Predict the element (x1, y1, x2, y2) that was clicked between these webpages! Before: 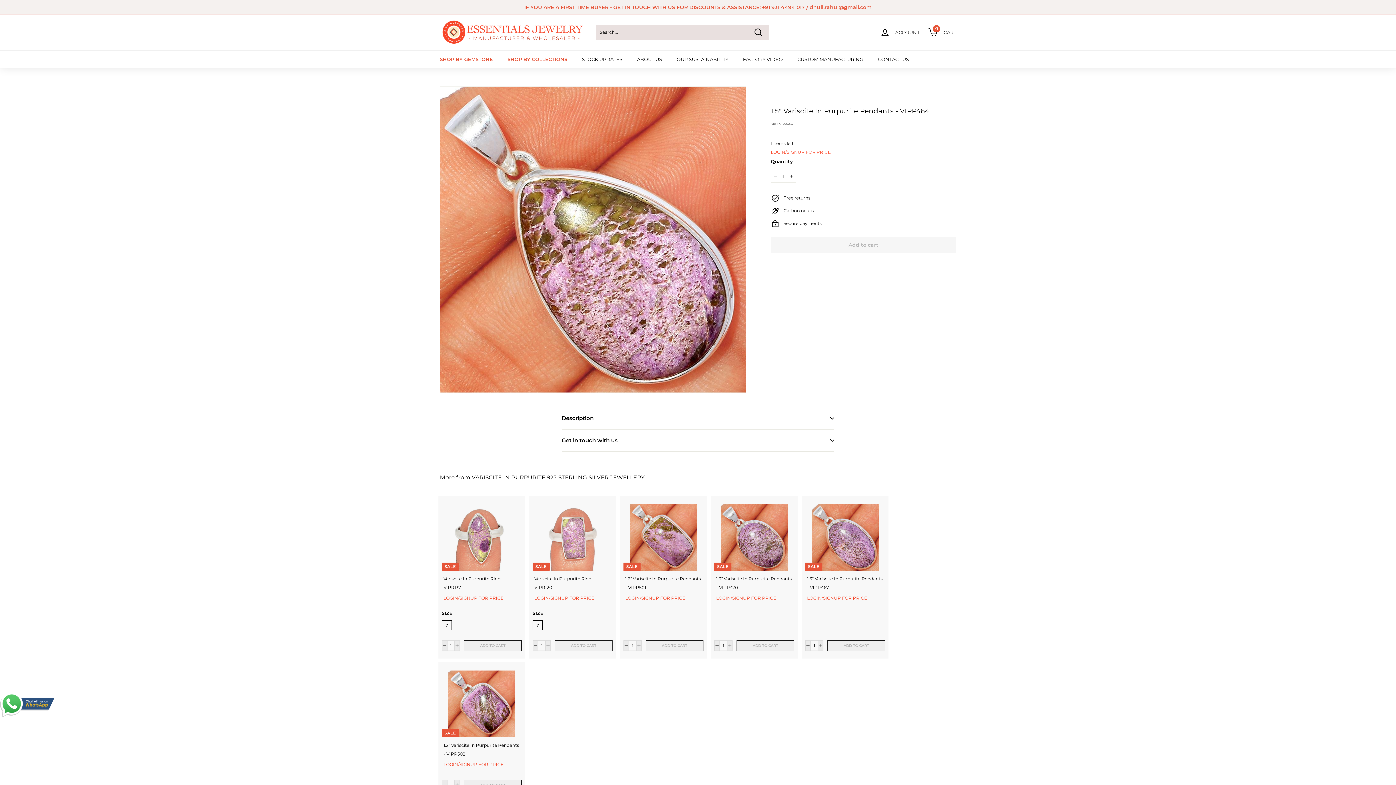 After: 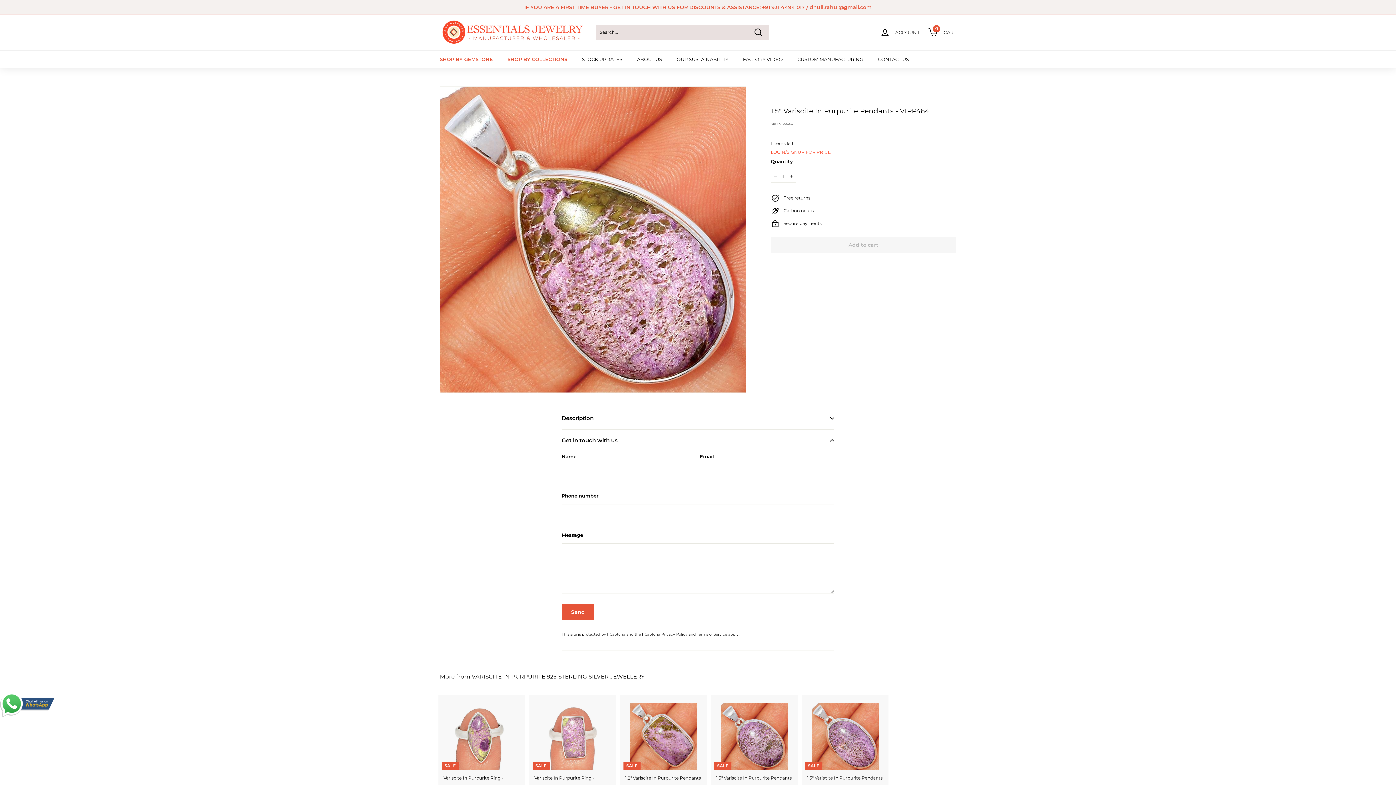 Action: label: Get in touch with us bbox: (561, 429, 834, 451)